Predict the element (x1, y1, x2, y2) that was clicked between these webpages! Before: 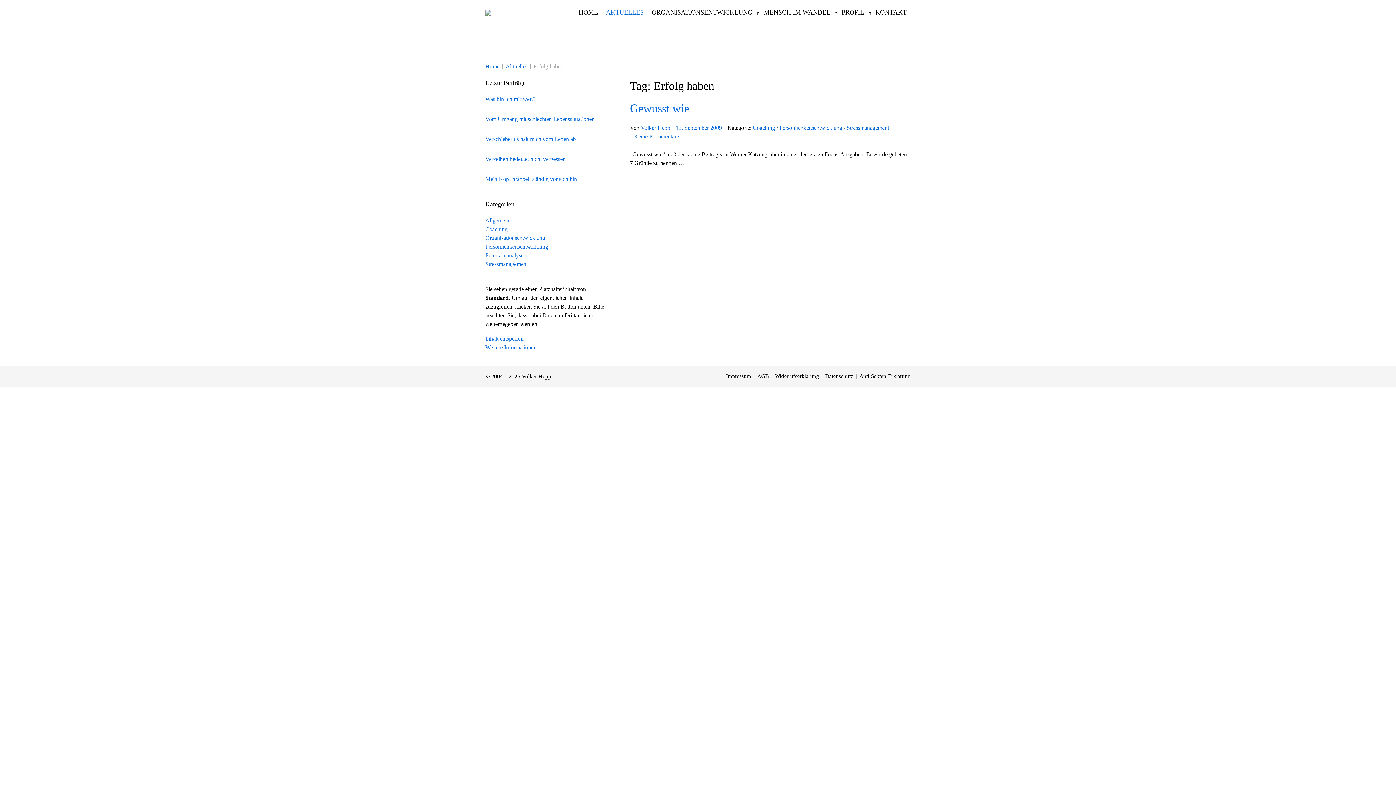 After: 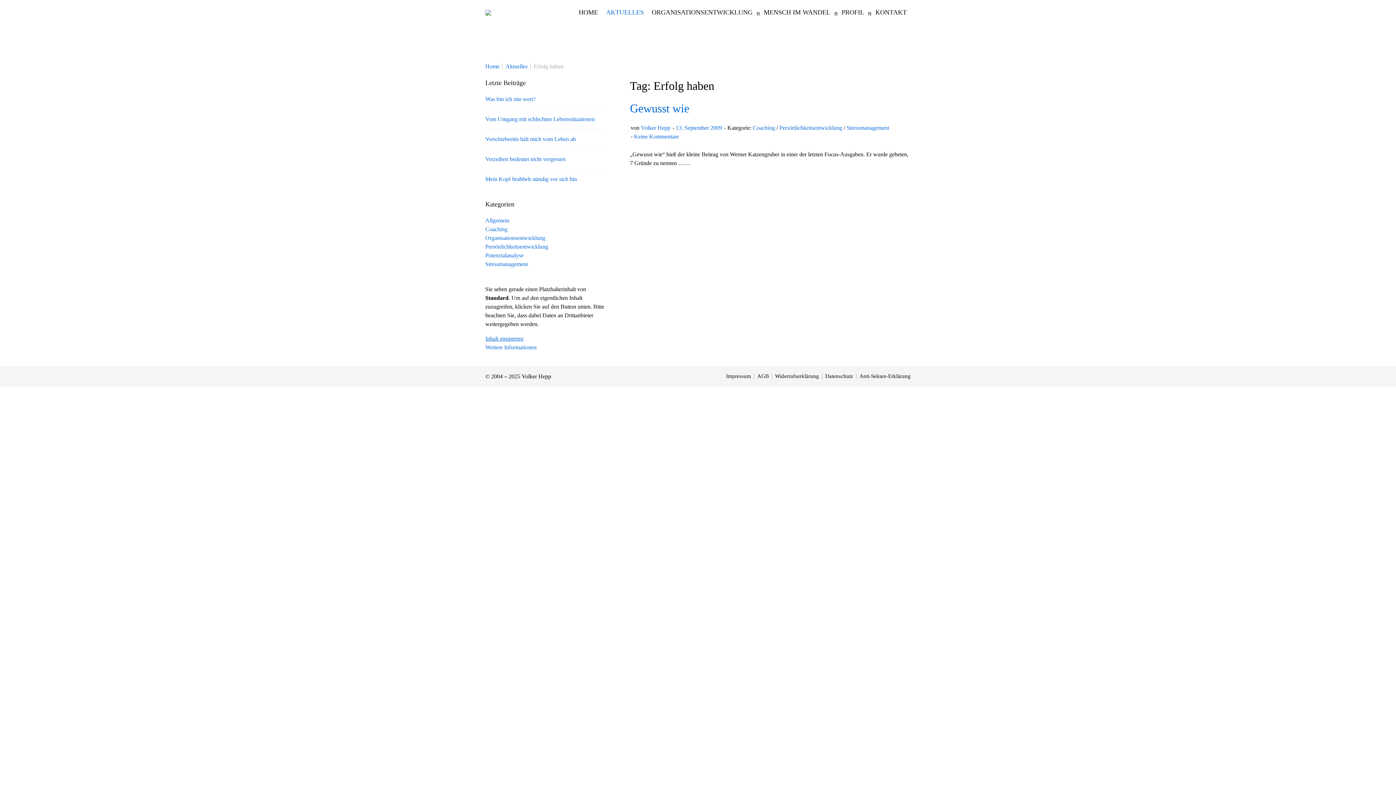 Action: label: Inhalt entsperren bbox: (485, 335, 523, 341)